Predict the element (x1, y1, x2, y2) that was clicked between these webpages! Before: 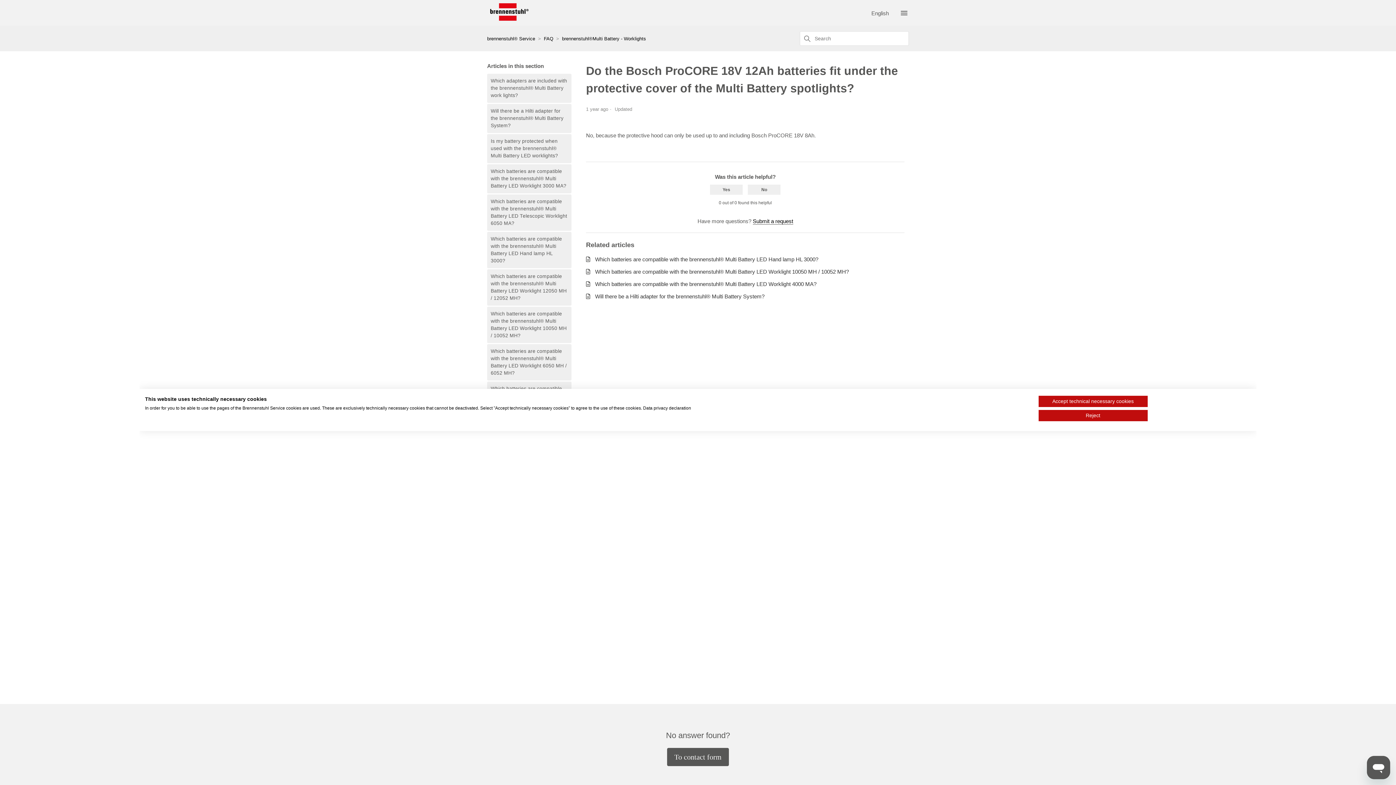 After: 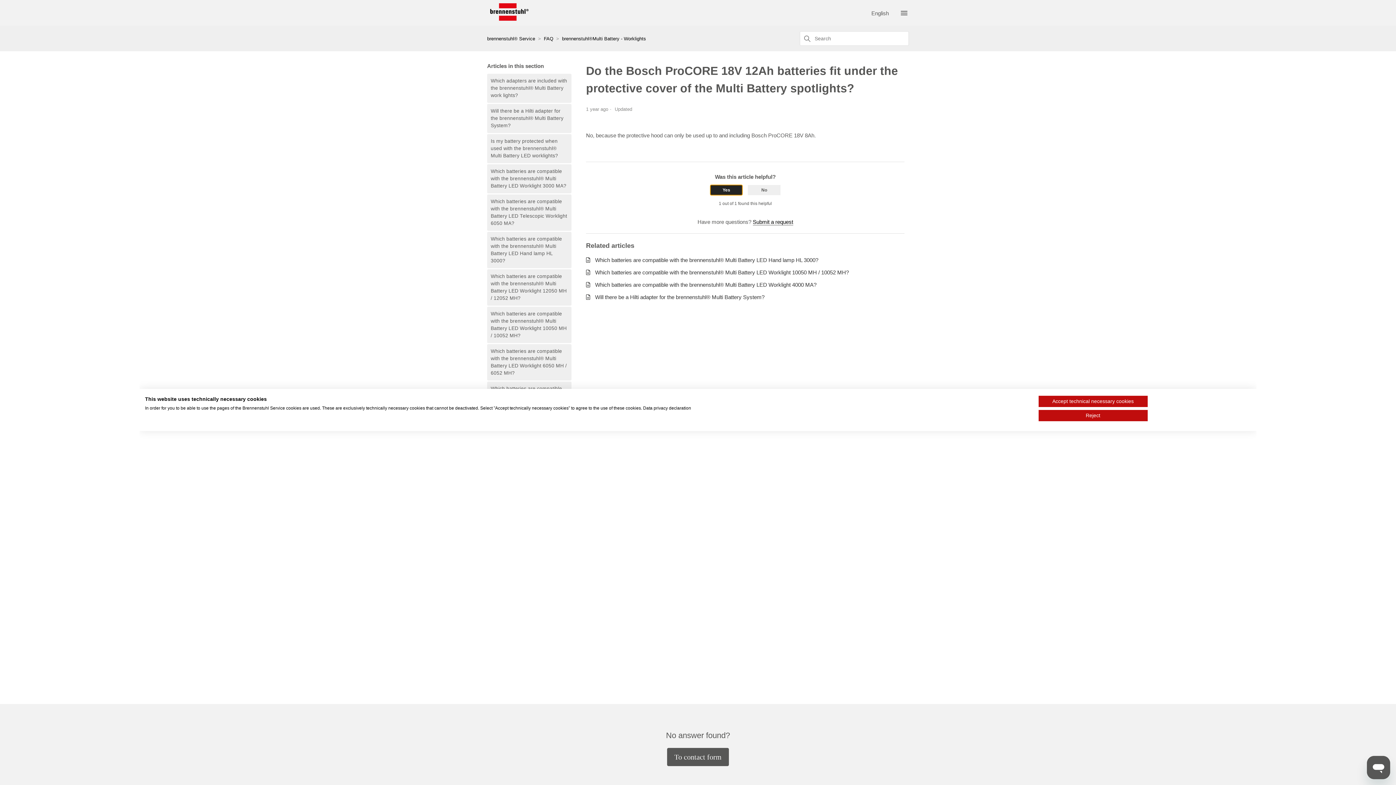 Action: bbox: (710, 184, 742, 195) label: This article was helpful